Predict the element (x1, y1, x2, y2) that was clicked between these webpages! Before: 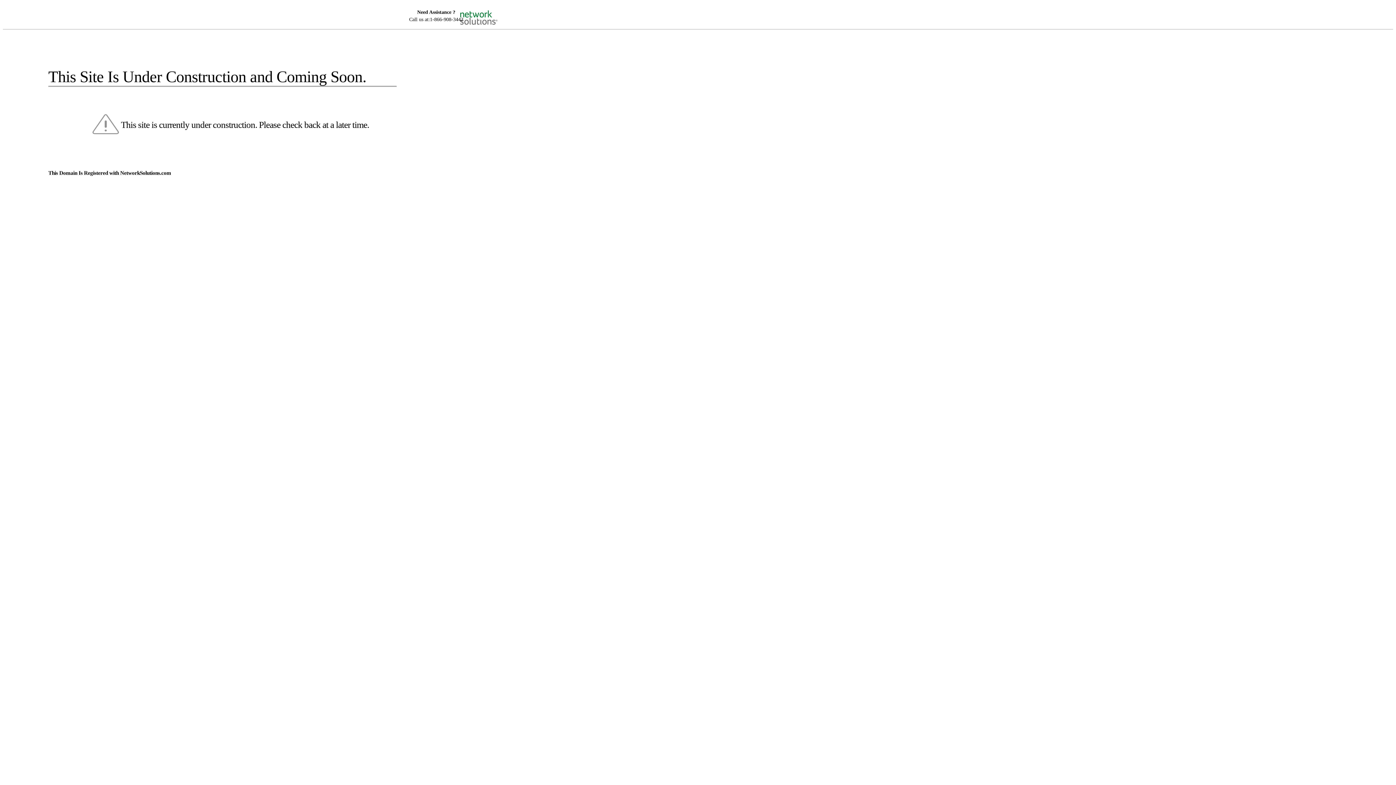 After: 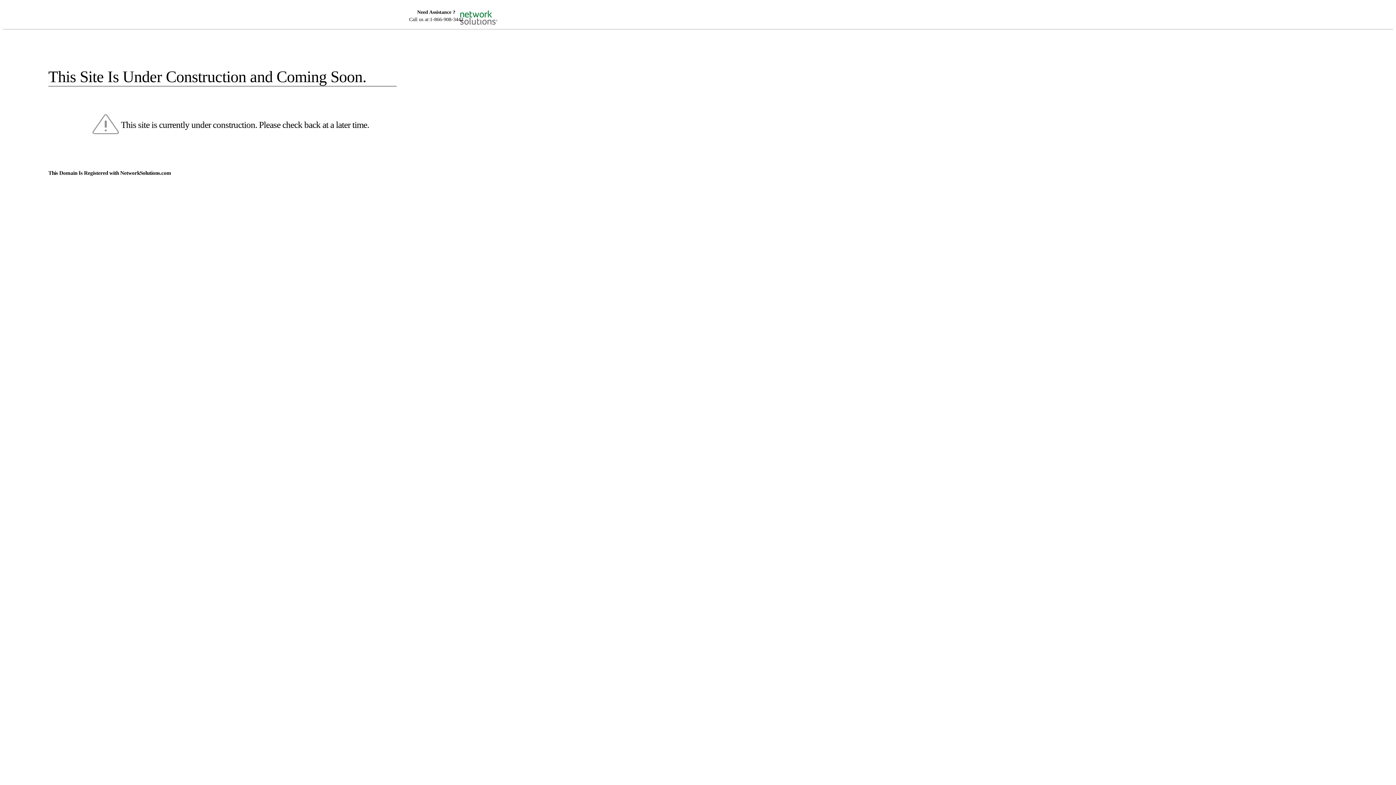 Action: bbox: (455, 5, 520, 16)